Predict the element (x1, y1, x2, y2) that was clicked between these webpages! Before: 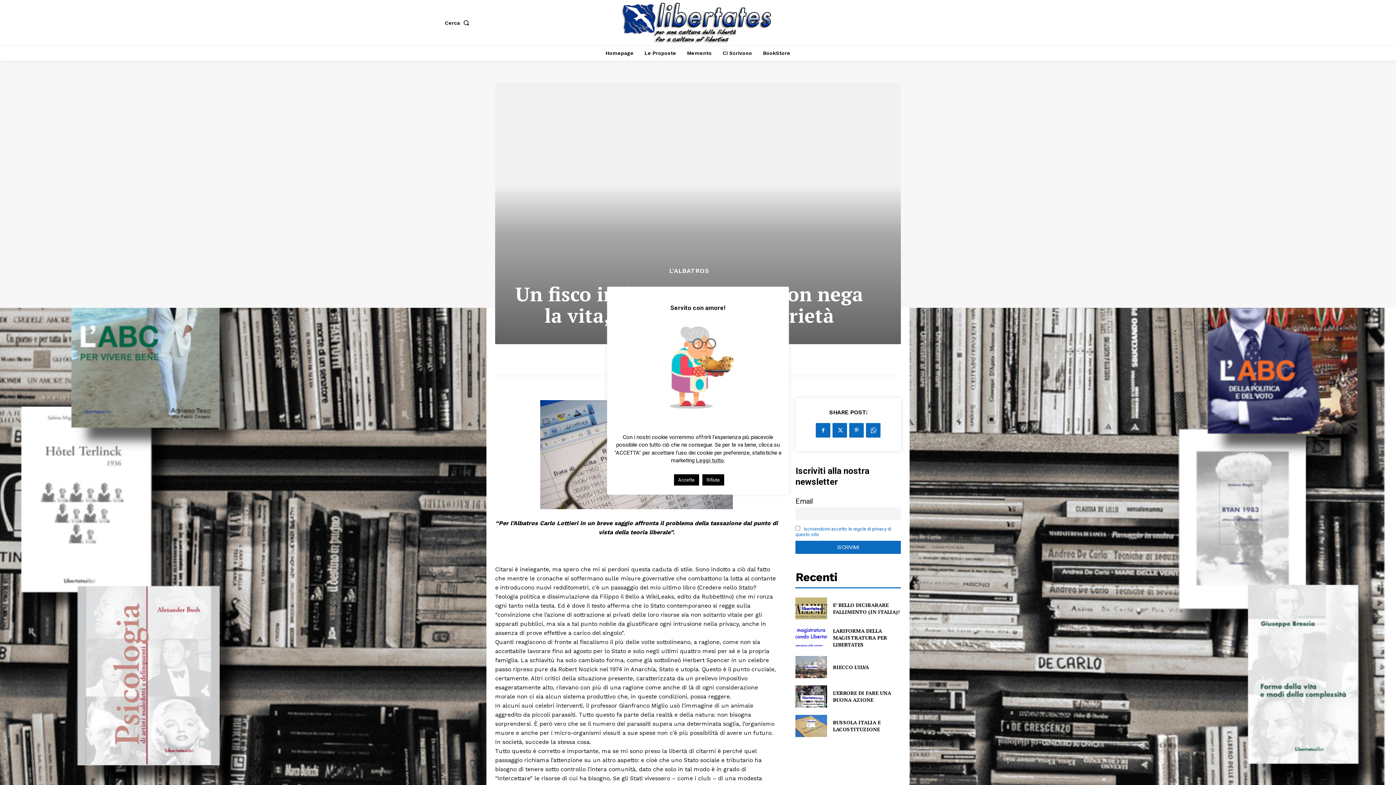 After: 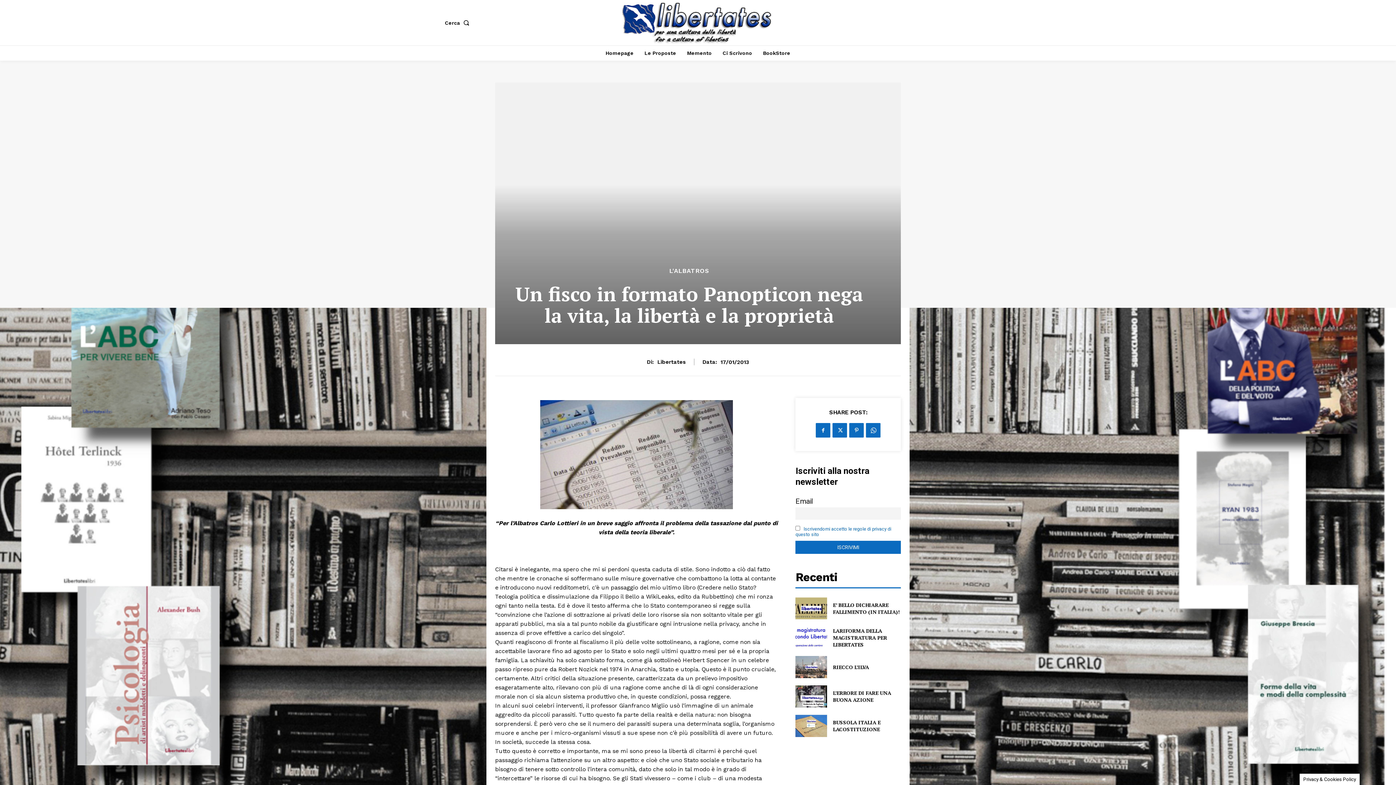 Action: bbox: (674, 474, 699, 485) label: Accetta